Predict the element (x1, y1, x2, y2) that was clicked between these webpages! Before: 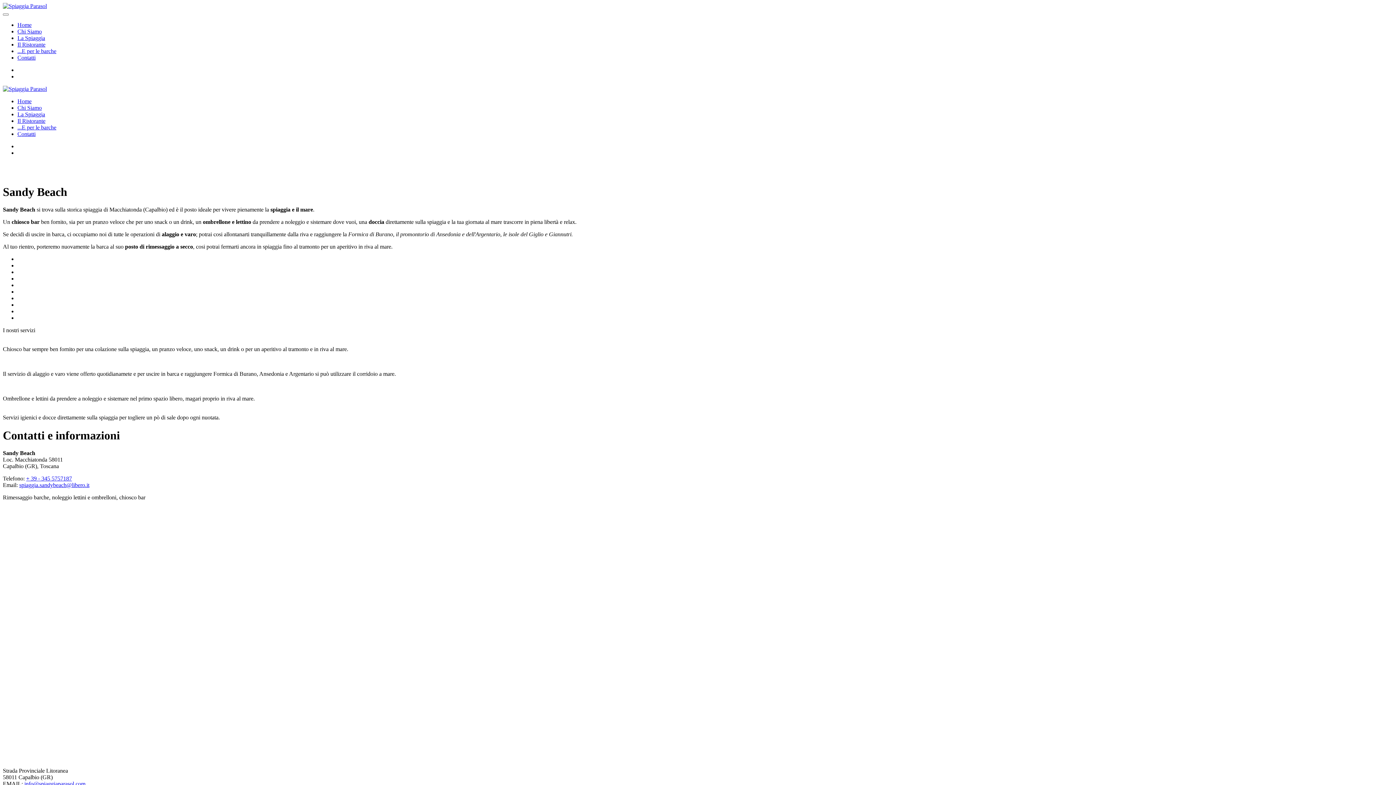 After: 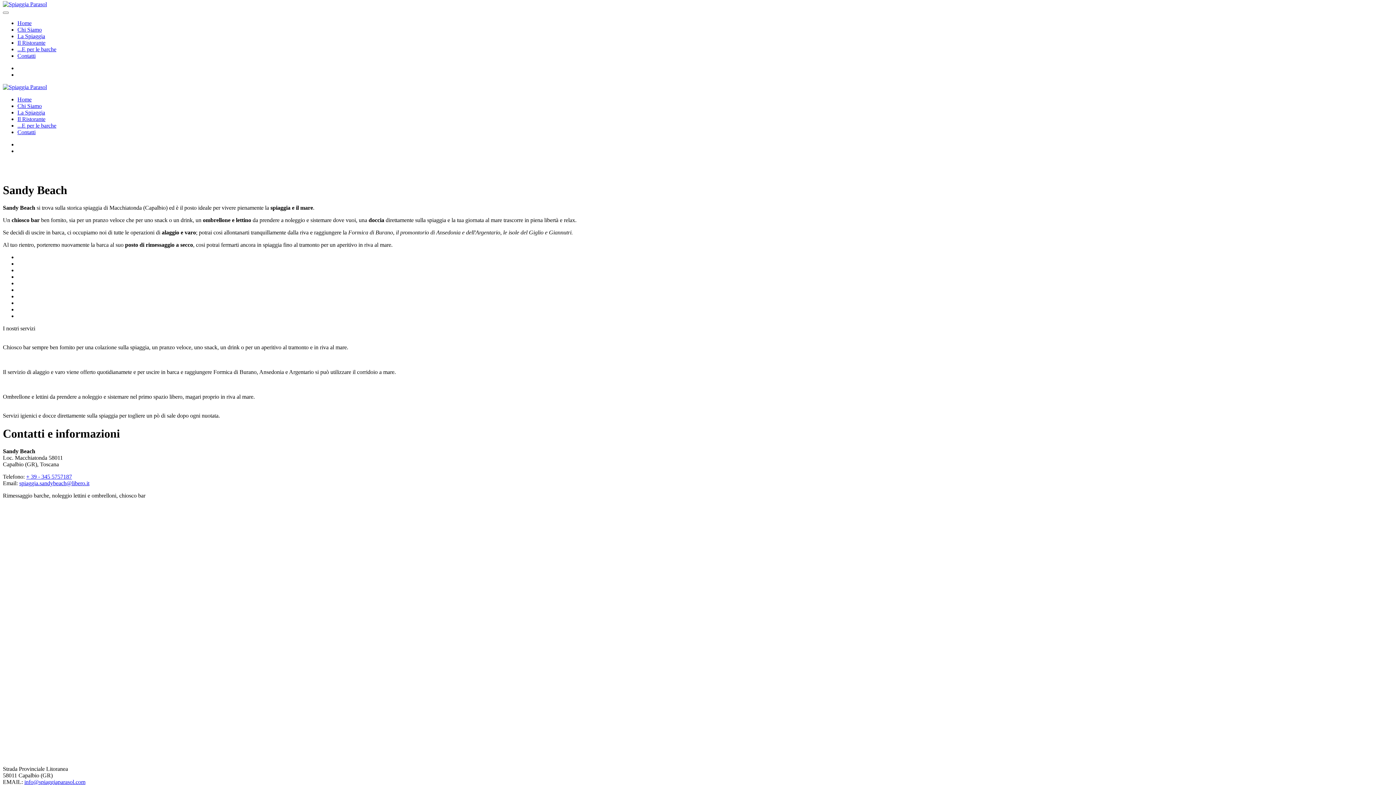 Action: bbox: (24, 781, 85, 787) label: info@spiaggiaparasol.com